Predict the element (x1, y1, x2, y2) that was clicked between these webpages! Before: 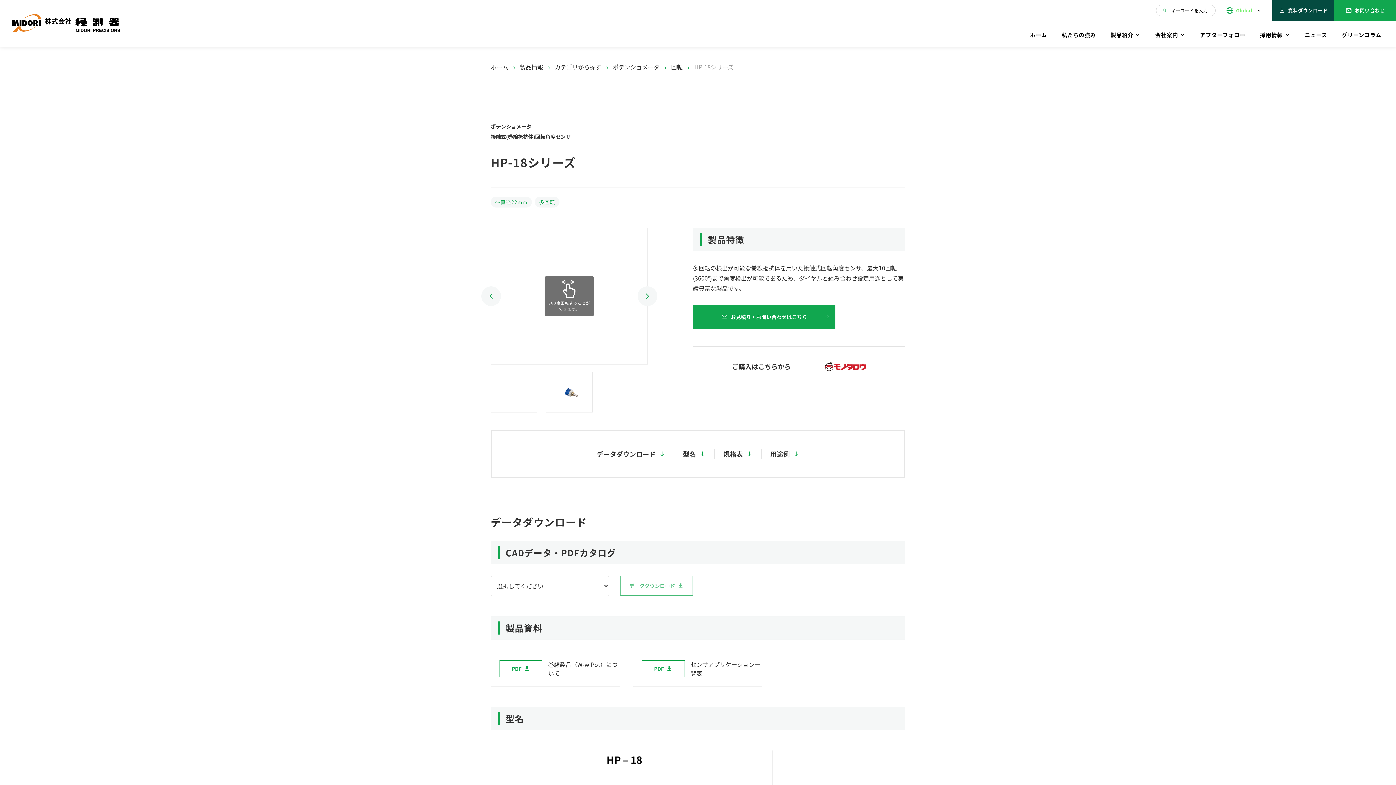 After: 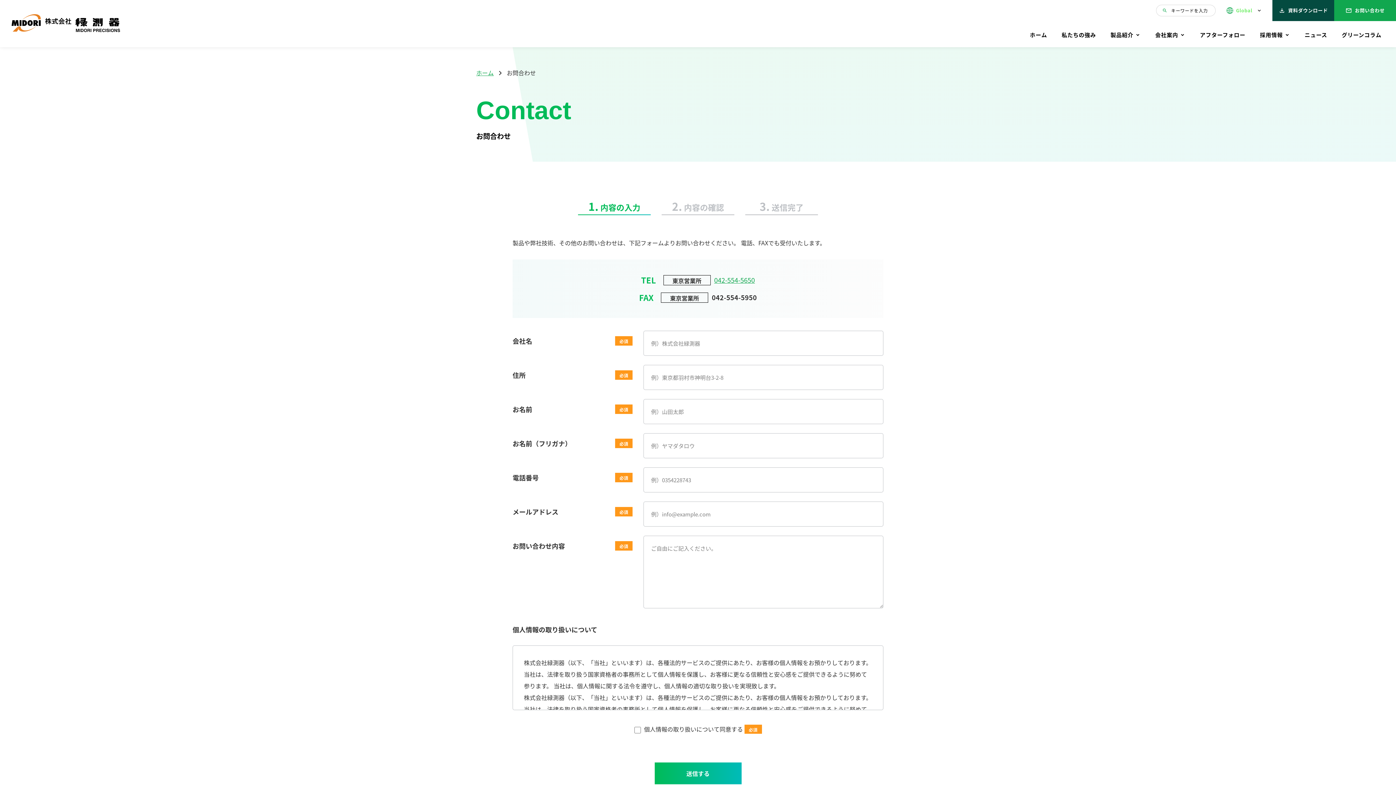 Action: bbox: (1334, 0, 1396, 21) label: mail
お問い合わせ